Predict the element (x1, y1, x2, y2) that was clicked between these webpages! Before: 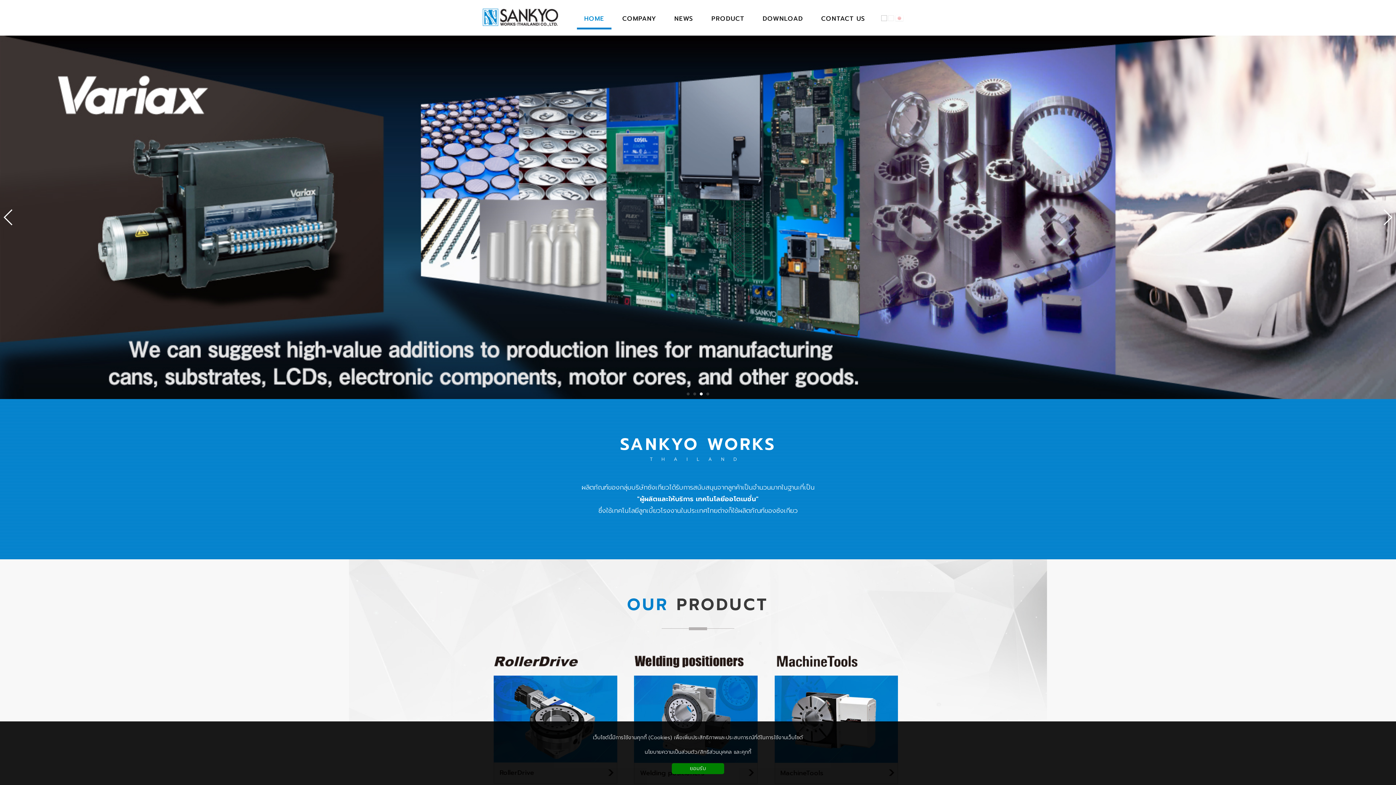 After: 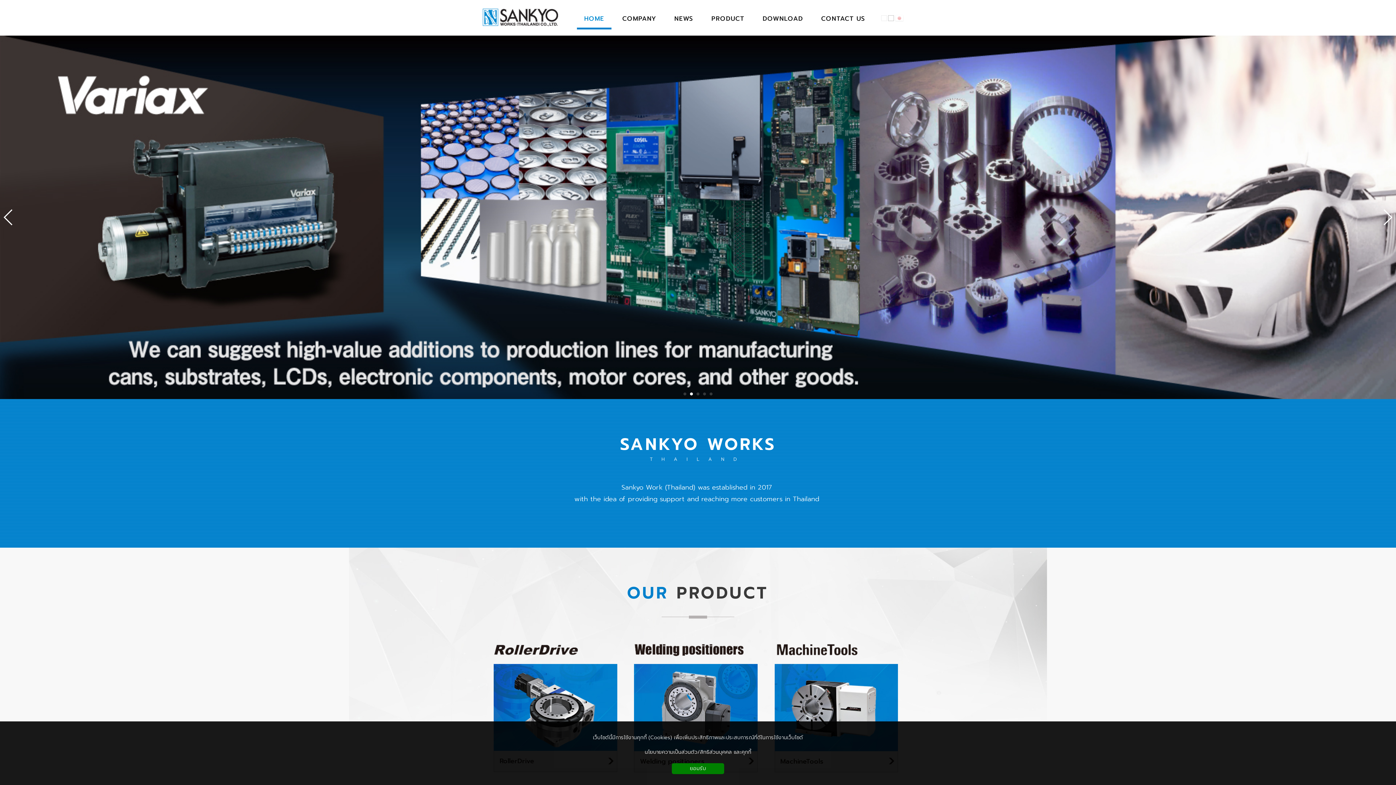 Action: bbox: (888, 15, 894, 21)